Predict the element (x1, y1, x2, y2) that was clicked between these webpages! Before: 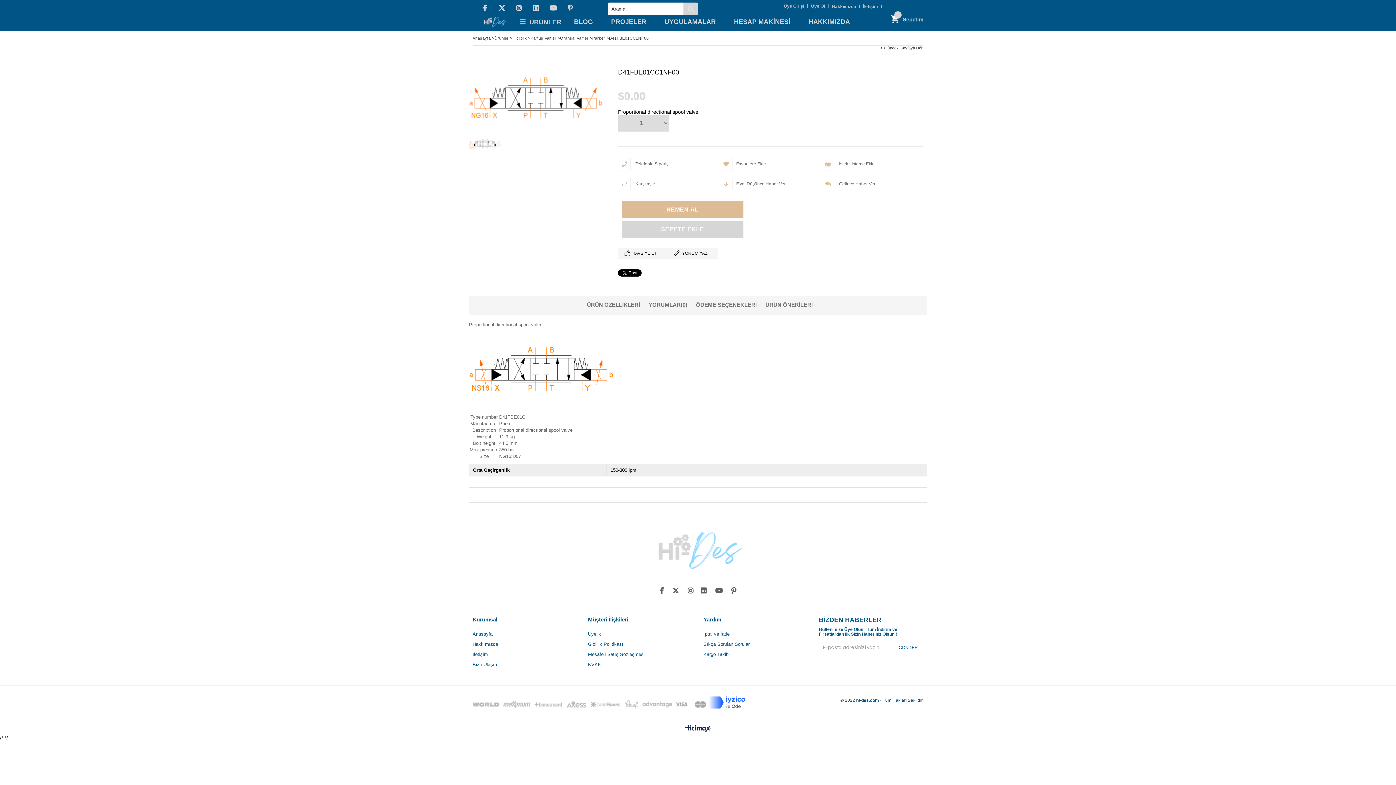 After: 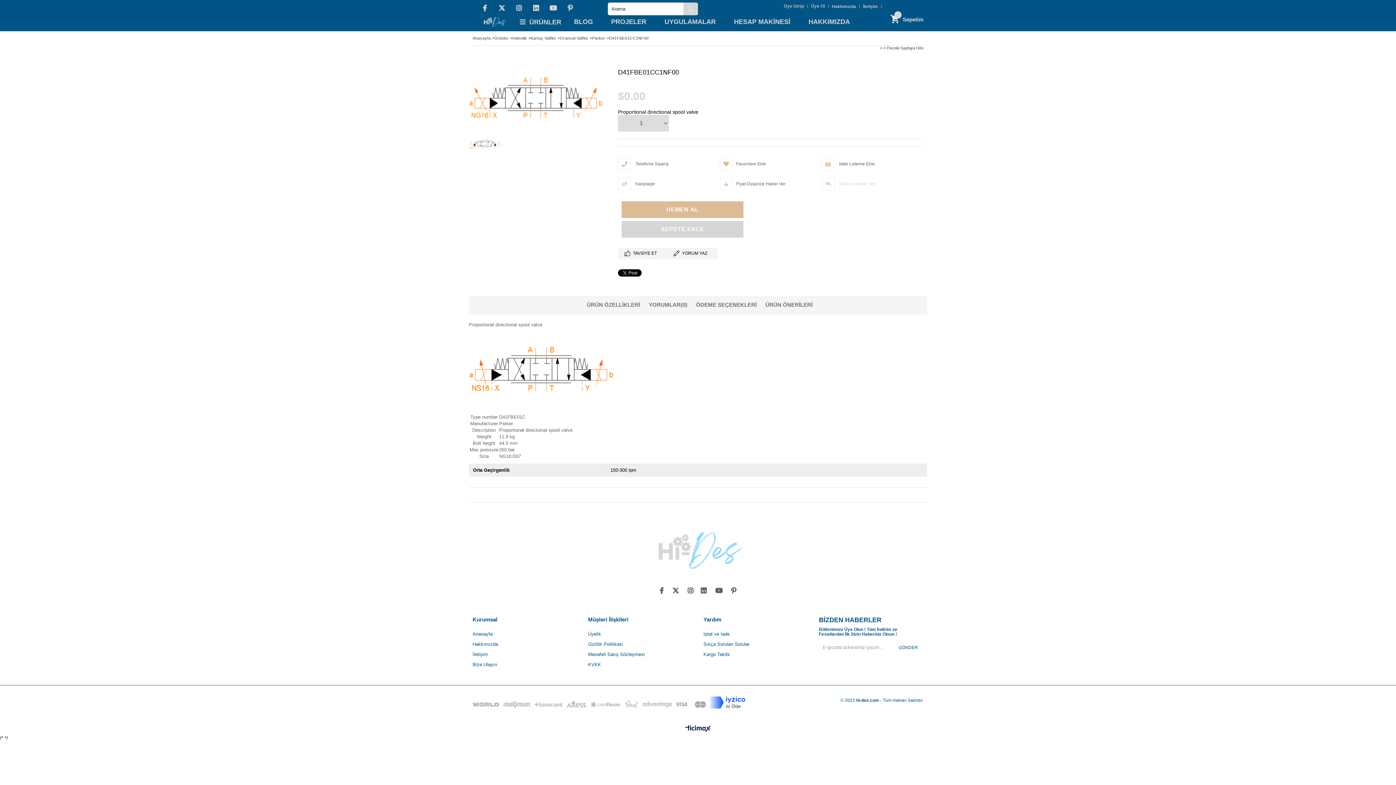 Action: bbox: (821, 177, 923, 190) label:  Gelince Haber Ver